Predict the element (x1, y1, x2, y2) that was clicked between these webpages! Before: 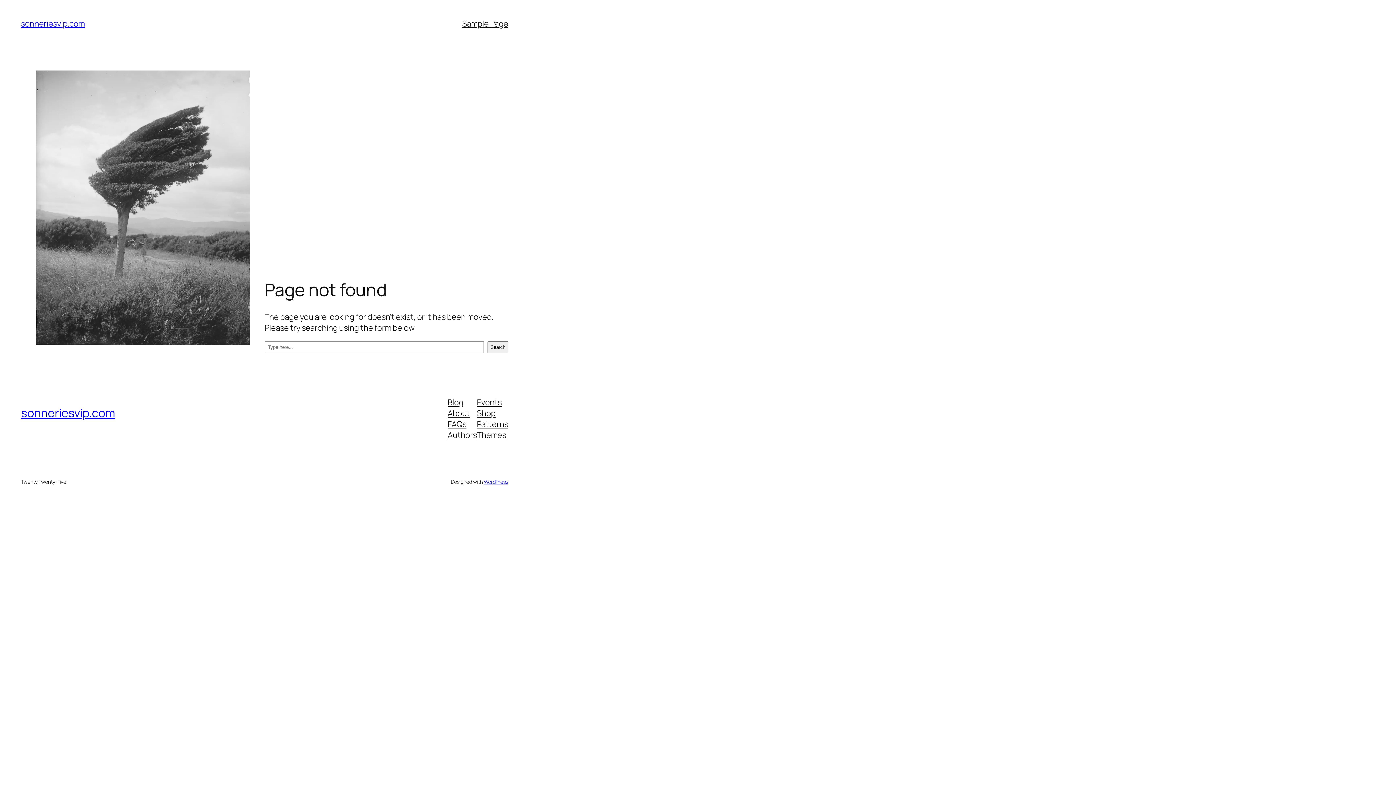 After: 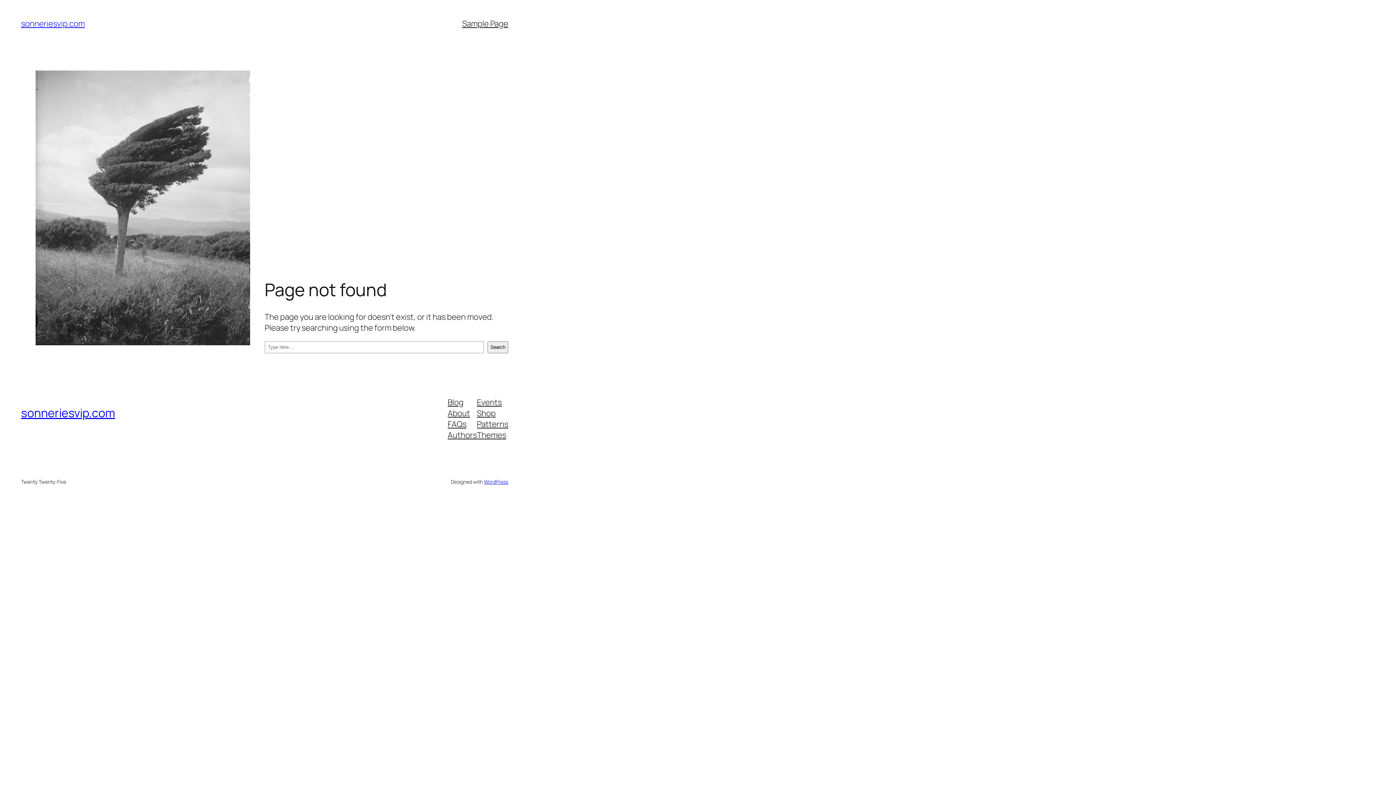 Action: label: Shop bbox: (477, 407, 495, 418)